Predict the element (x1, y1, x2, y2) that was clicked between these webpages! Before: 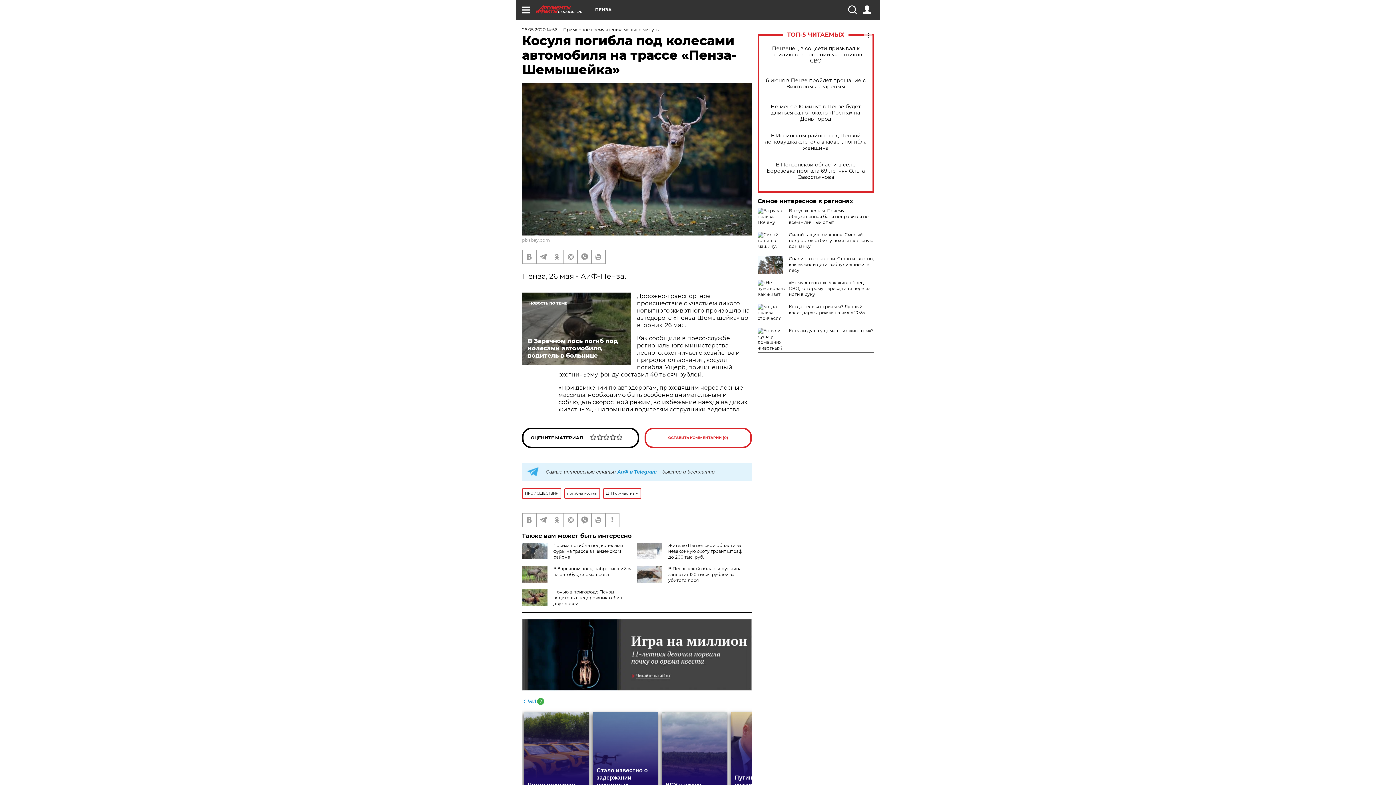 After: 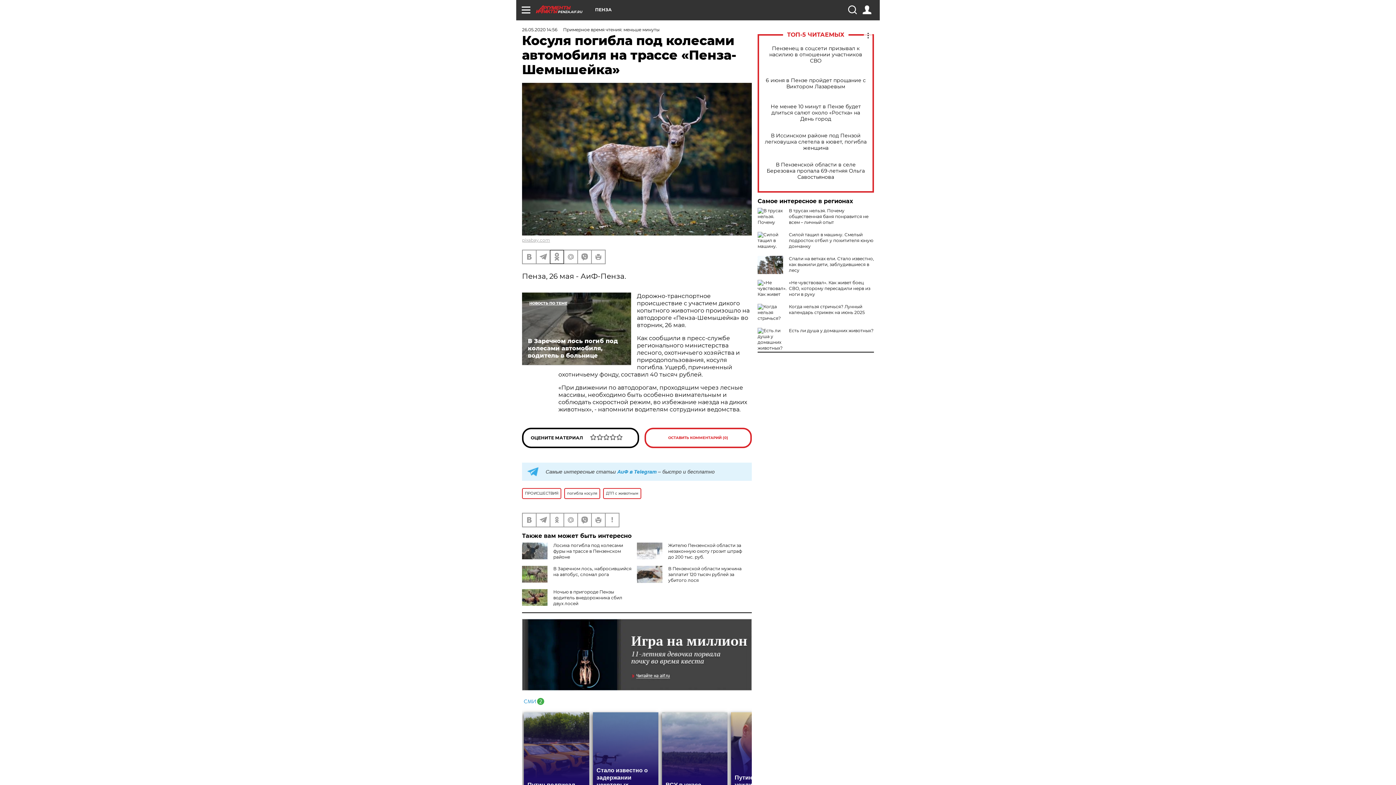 Action: bbox: (550, 250, 563, 263)